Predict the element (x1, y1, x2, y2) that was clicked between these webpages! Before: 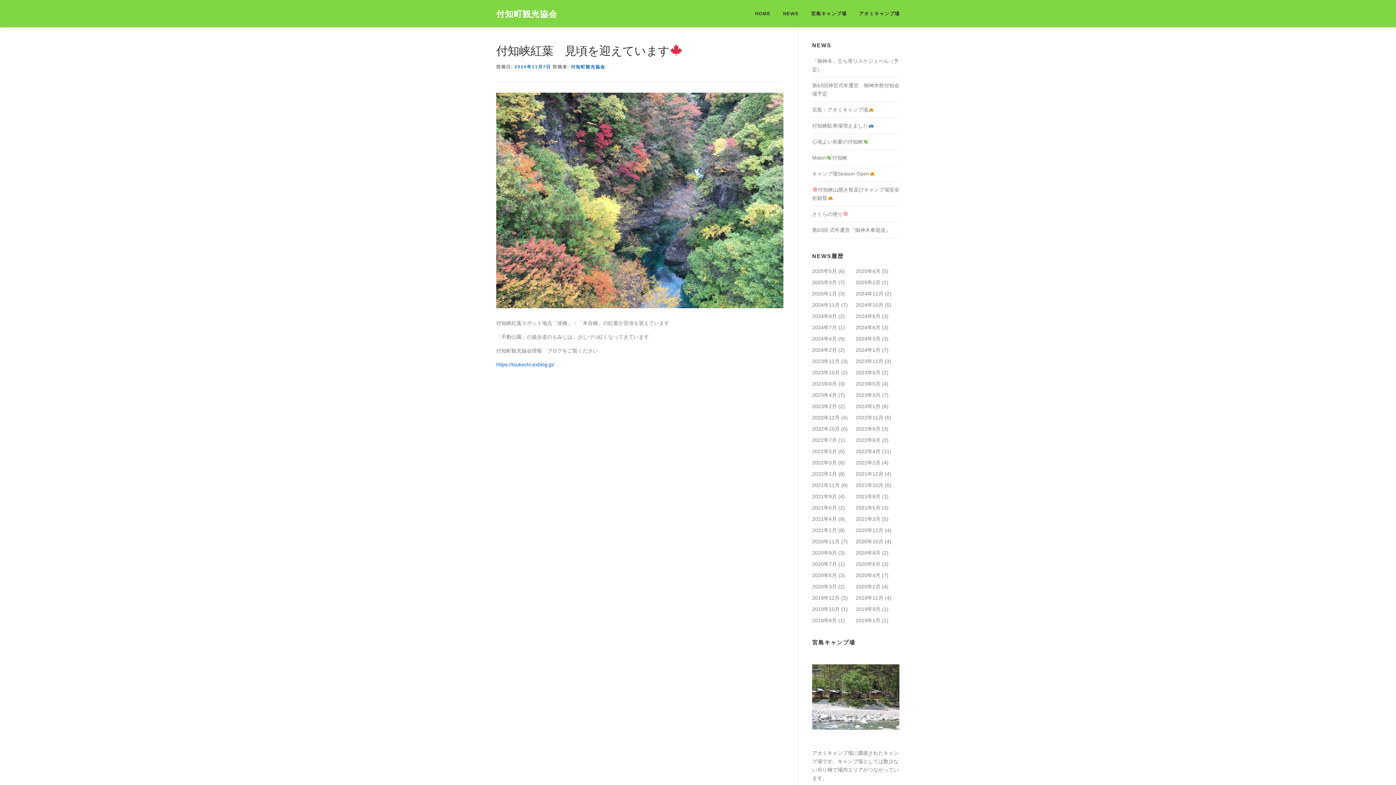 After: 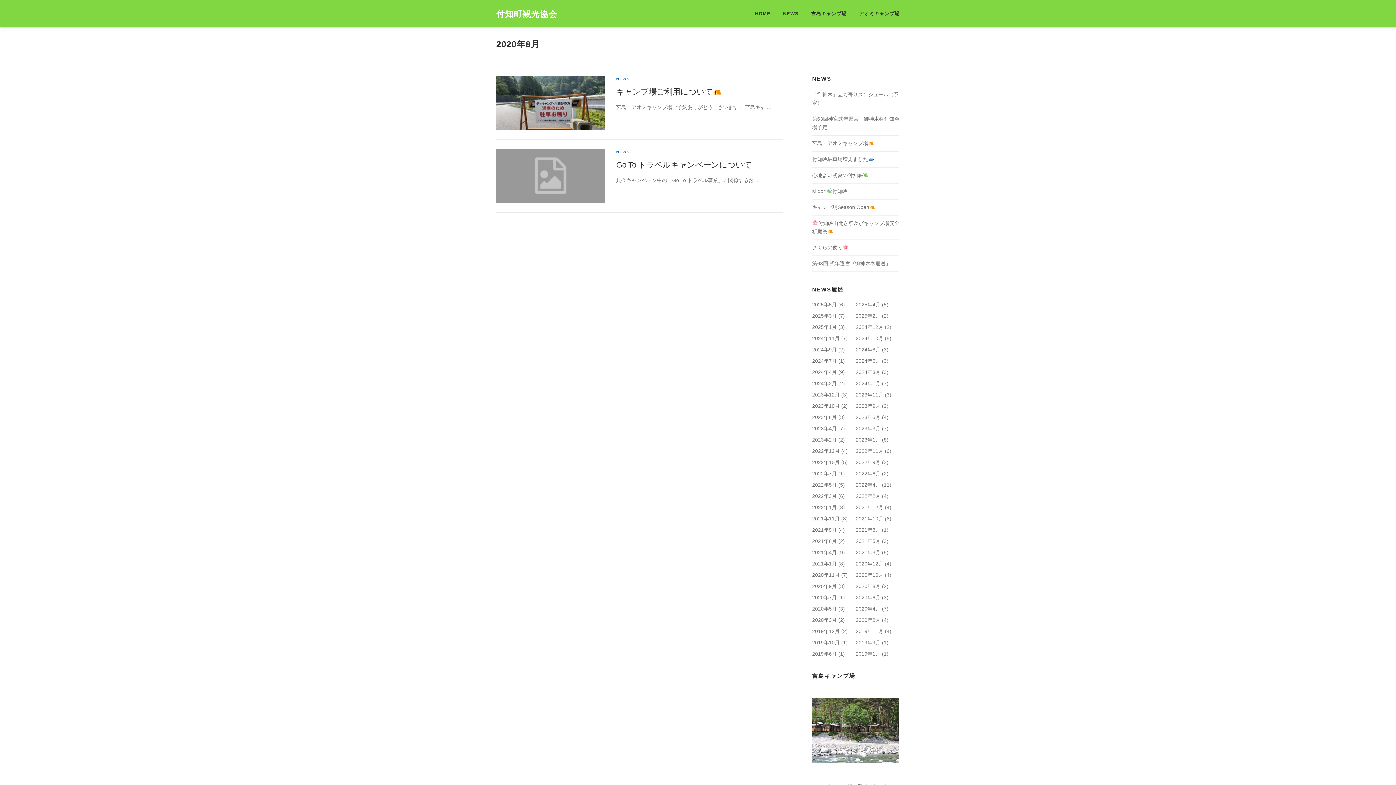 Action: bbox: (856, 550, 880, 556) label: 2020年8月